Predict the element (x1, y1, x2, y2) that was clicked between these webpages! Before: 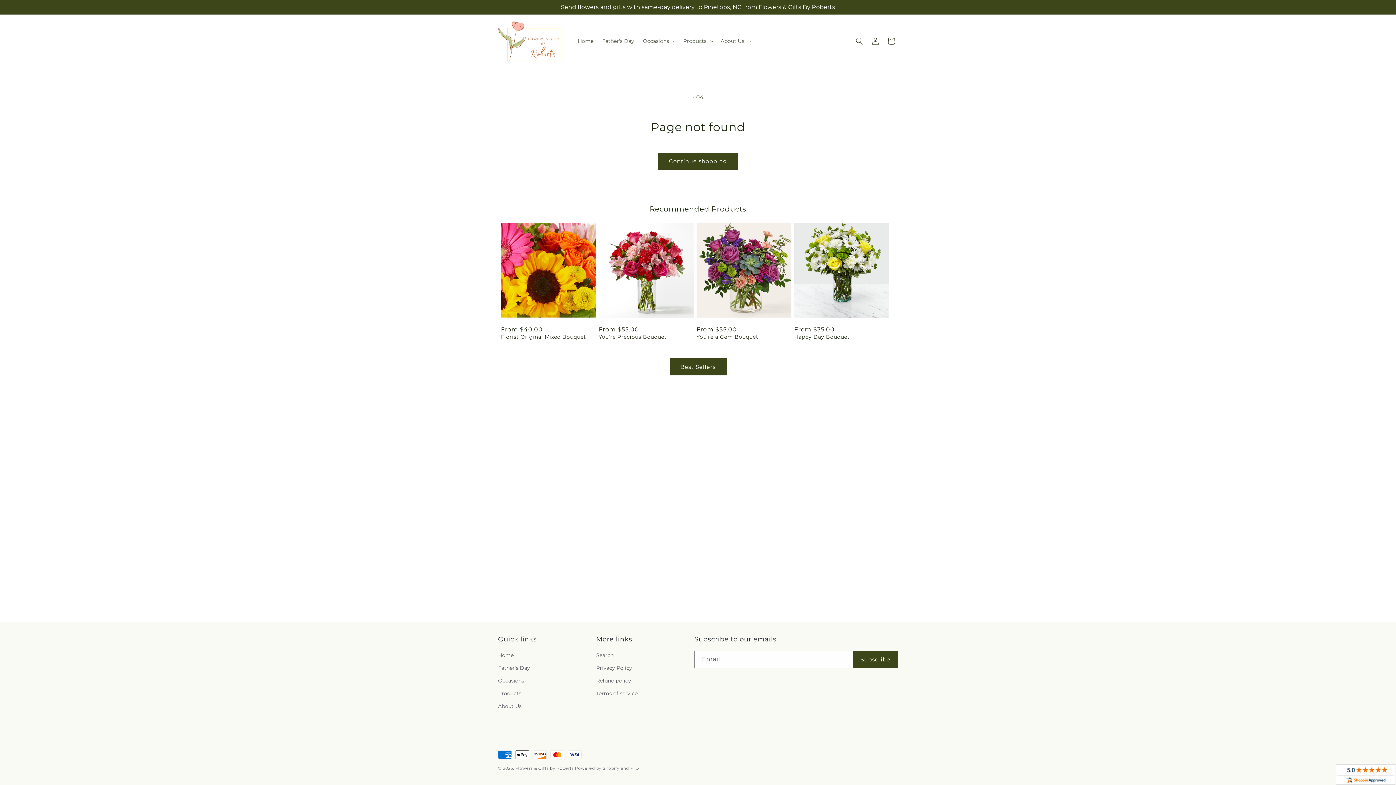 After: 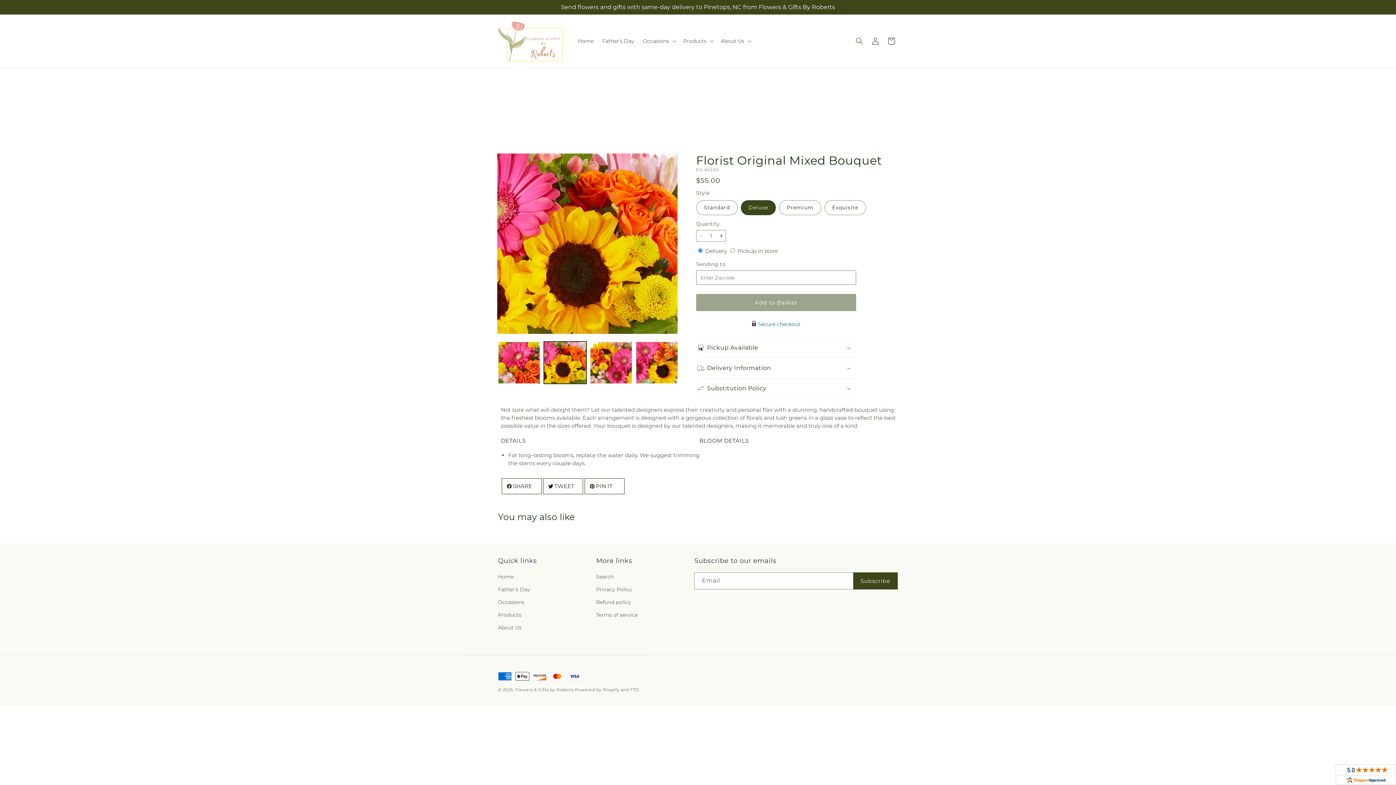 Action: bbox: (501, 333, 596, 340) label: Florist Original Mixed Bouquet